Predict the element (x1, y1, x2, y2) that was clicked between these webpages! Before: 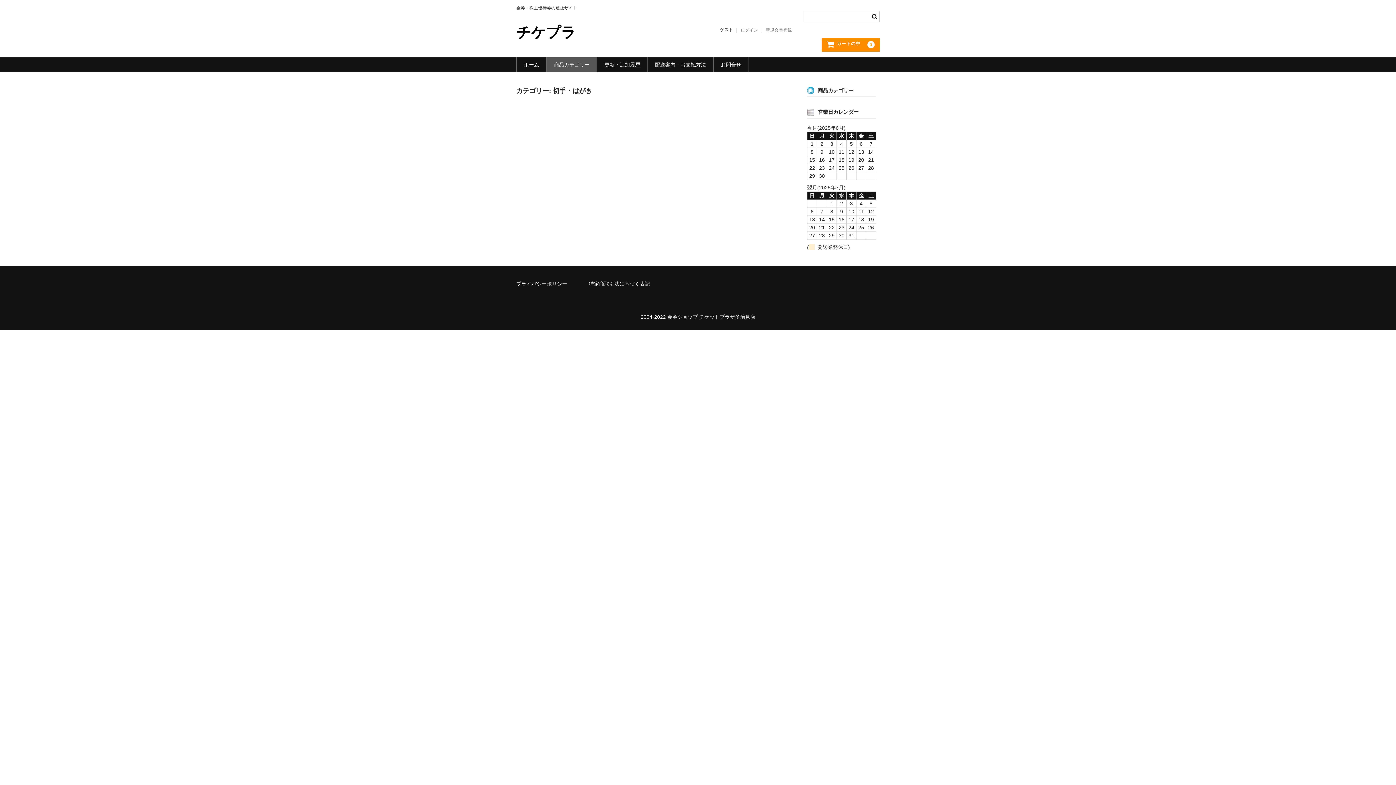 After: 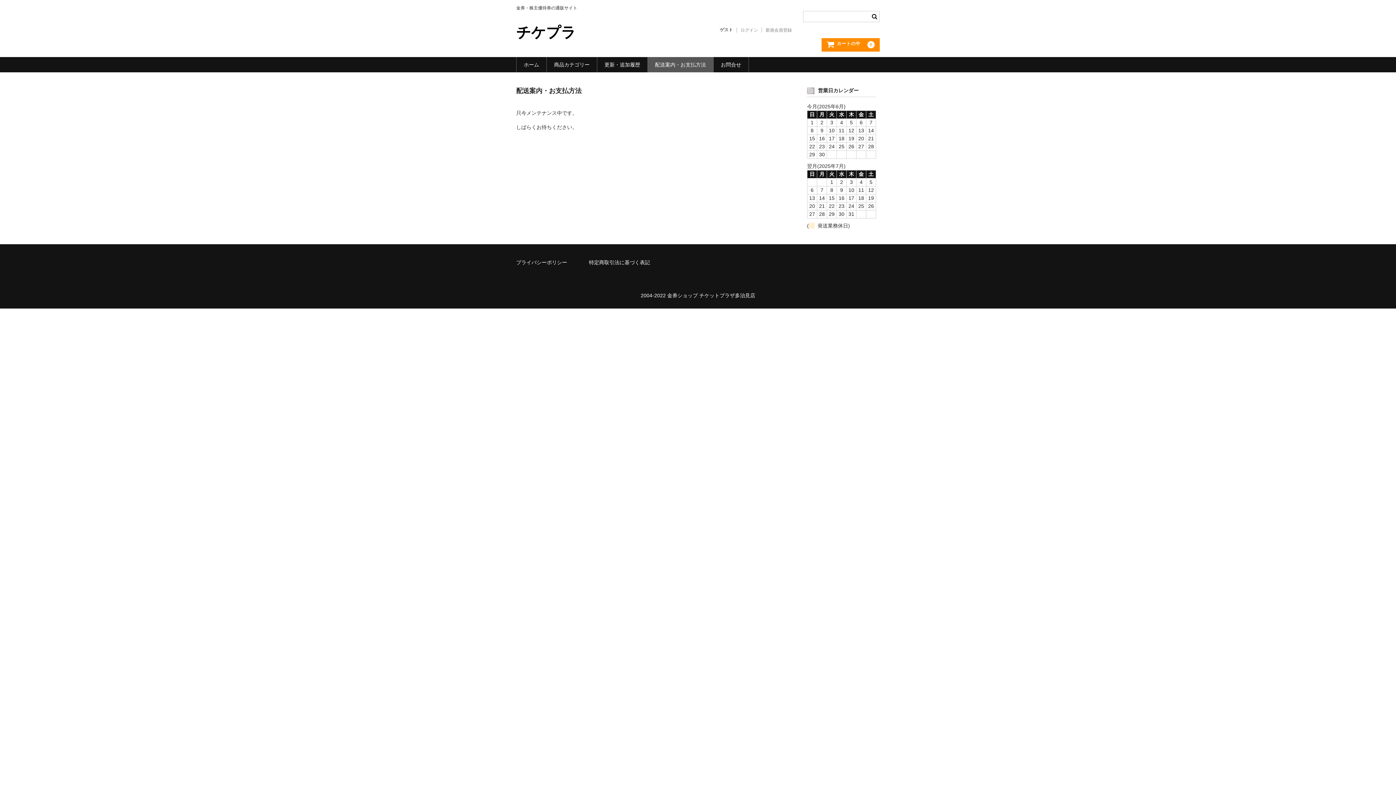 Action: bbox: (647, 56, 713, 72) label: 配送案内・お支払方法